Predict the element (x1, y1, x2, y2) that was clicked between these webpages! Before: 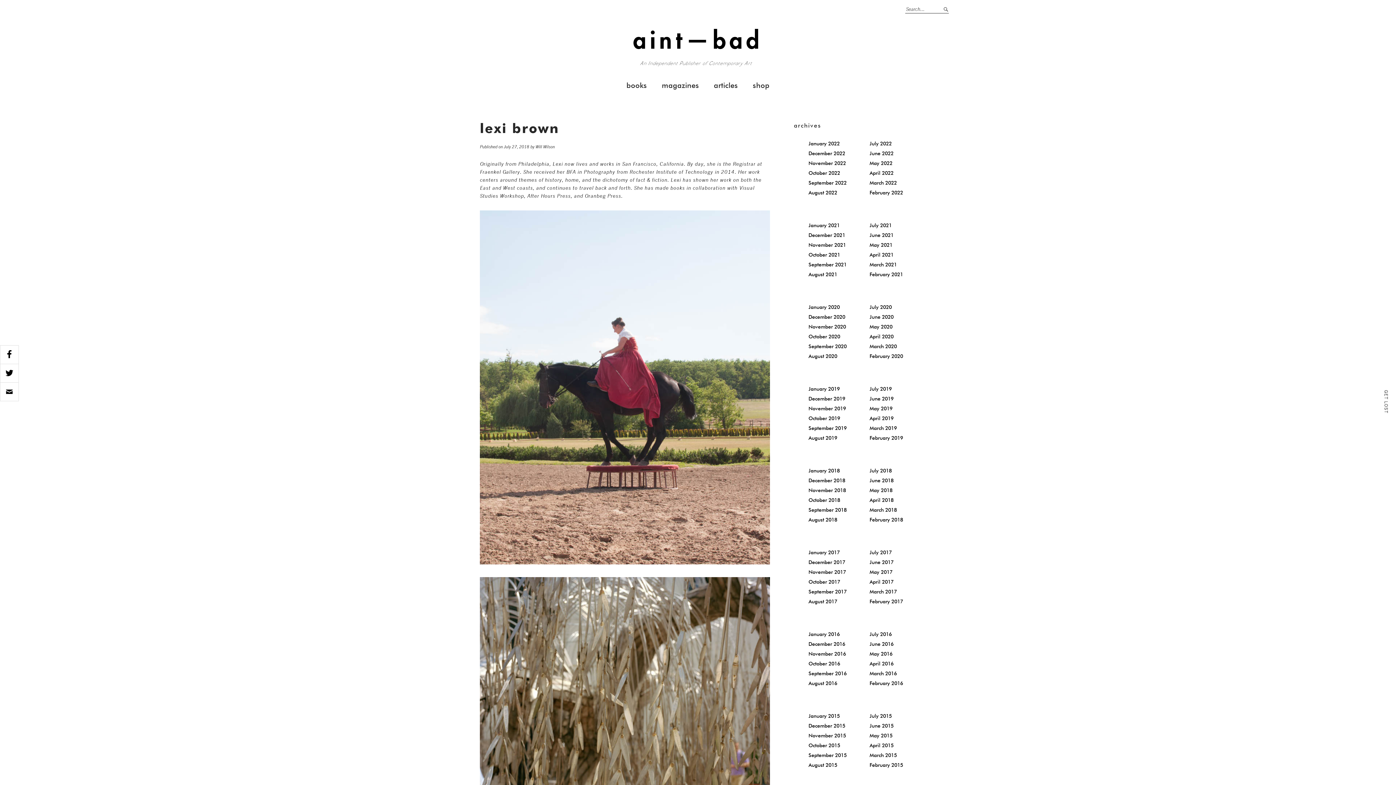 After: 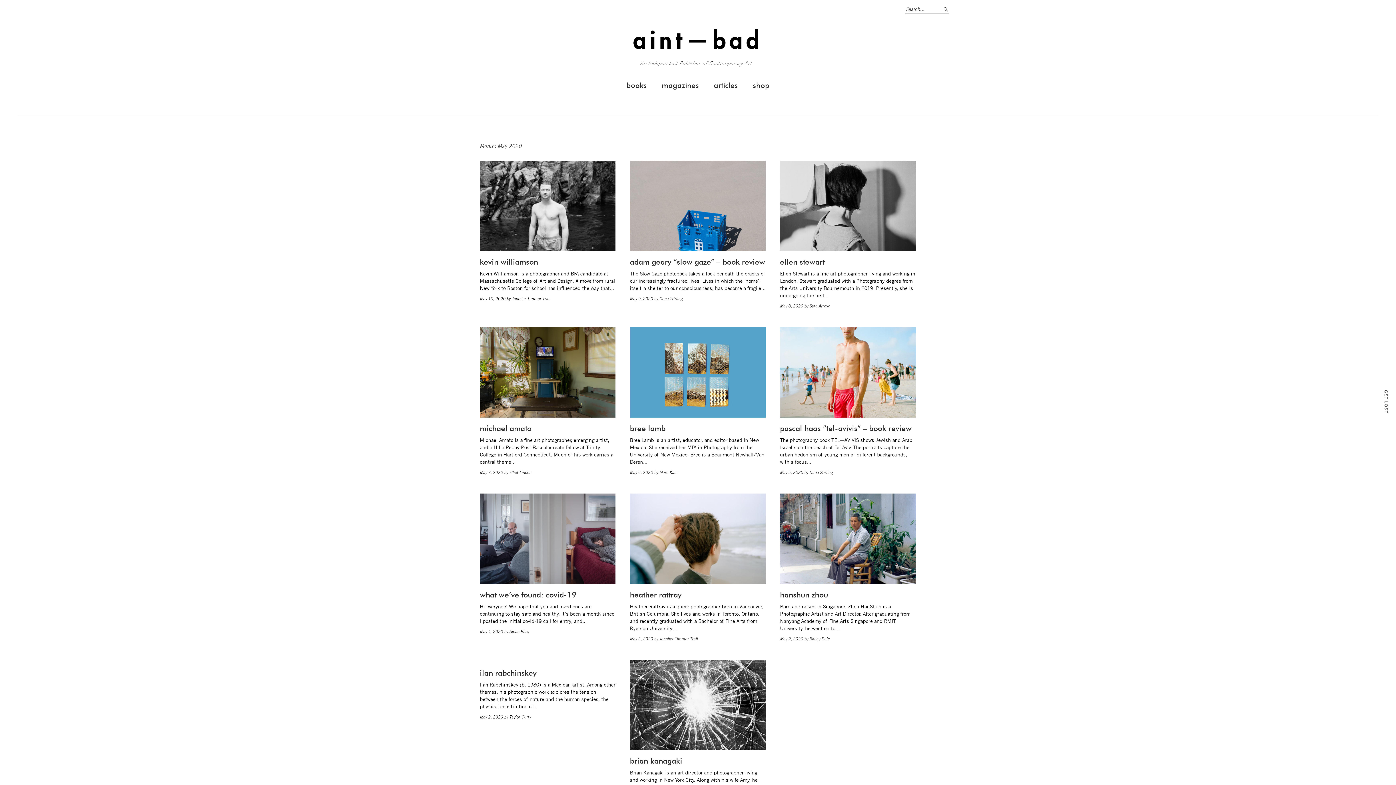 Action: label: May 2020 bbox: (869, 324, 892, 329)